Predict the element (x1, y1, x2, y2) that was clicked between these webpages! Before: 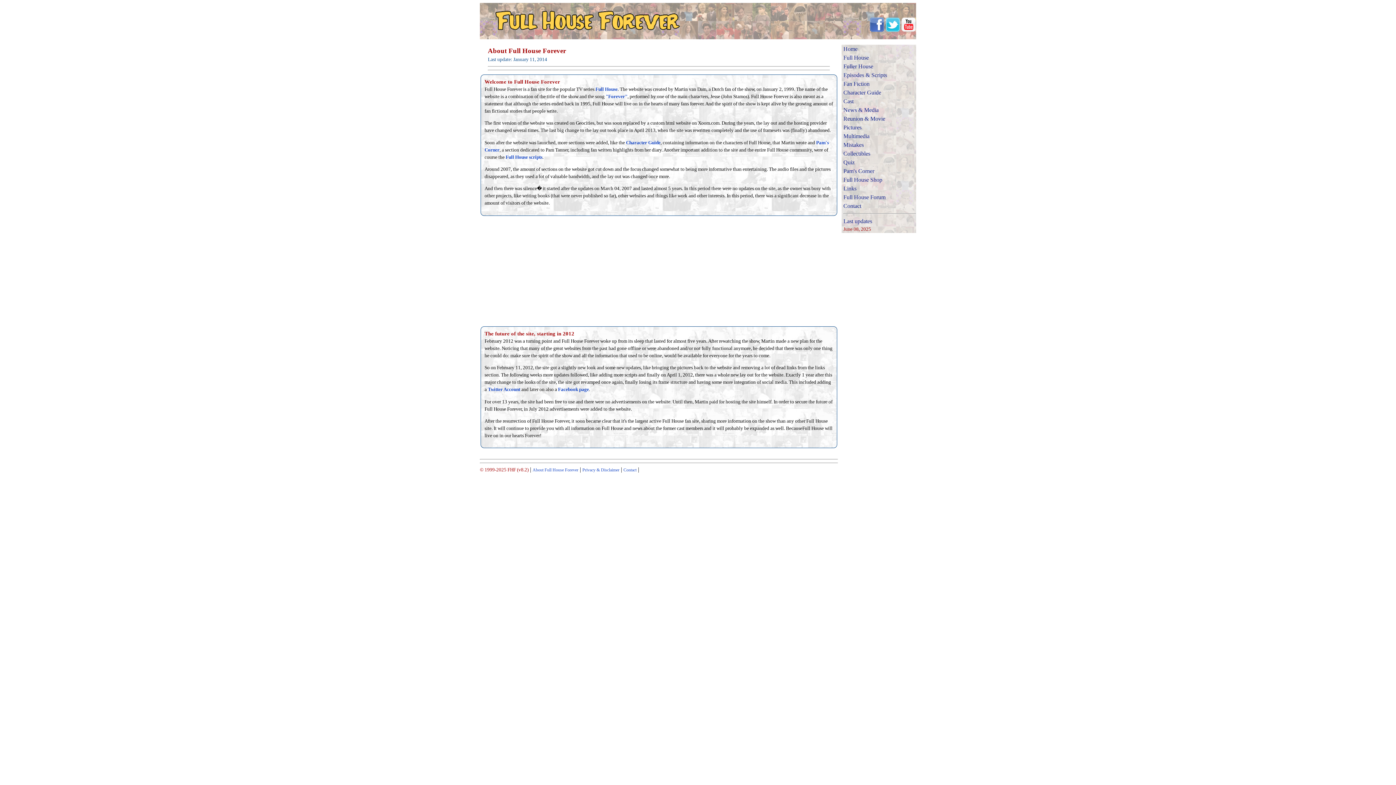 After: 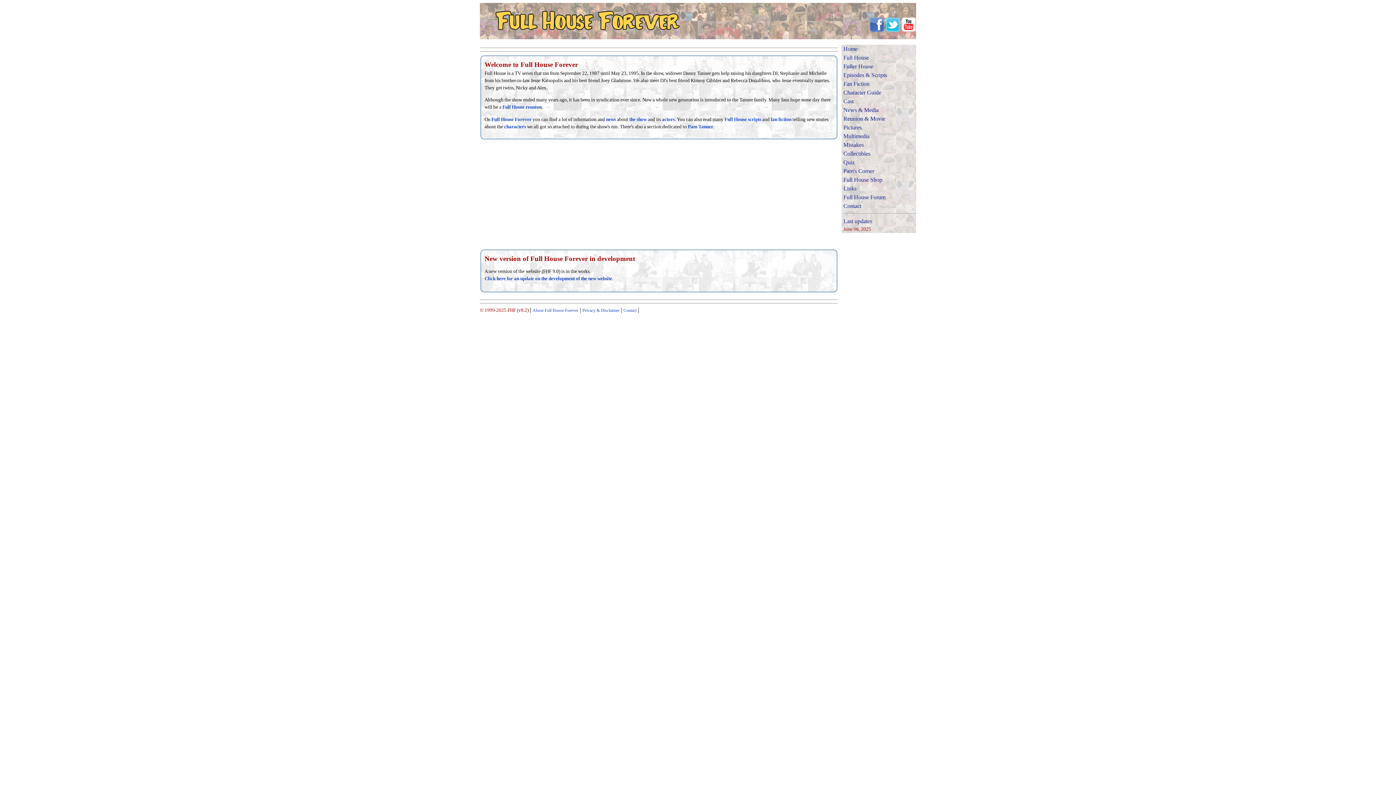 Action: bbox: (843, 45, 857, 52) label: Home